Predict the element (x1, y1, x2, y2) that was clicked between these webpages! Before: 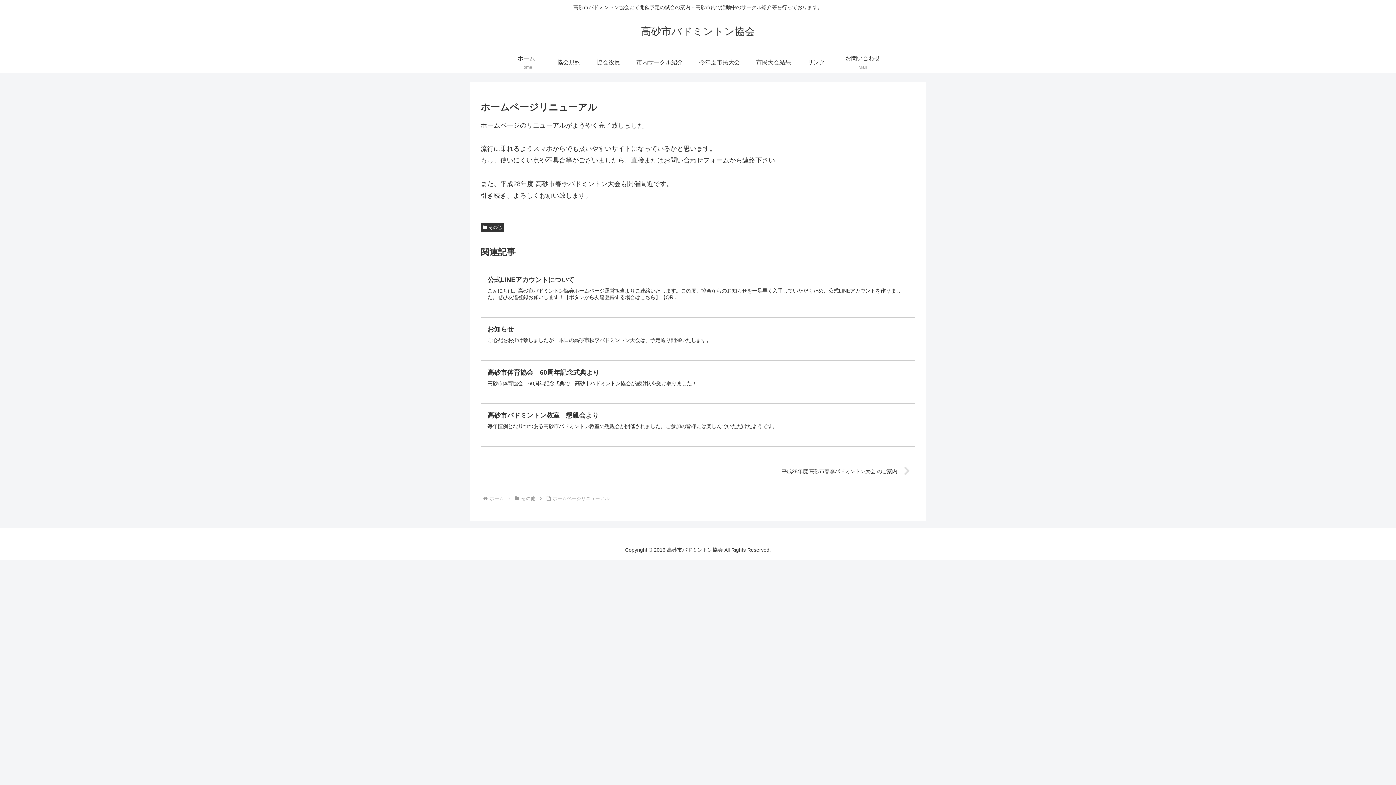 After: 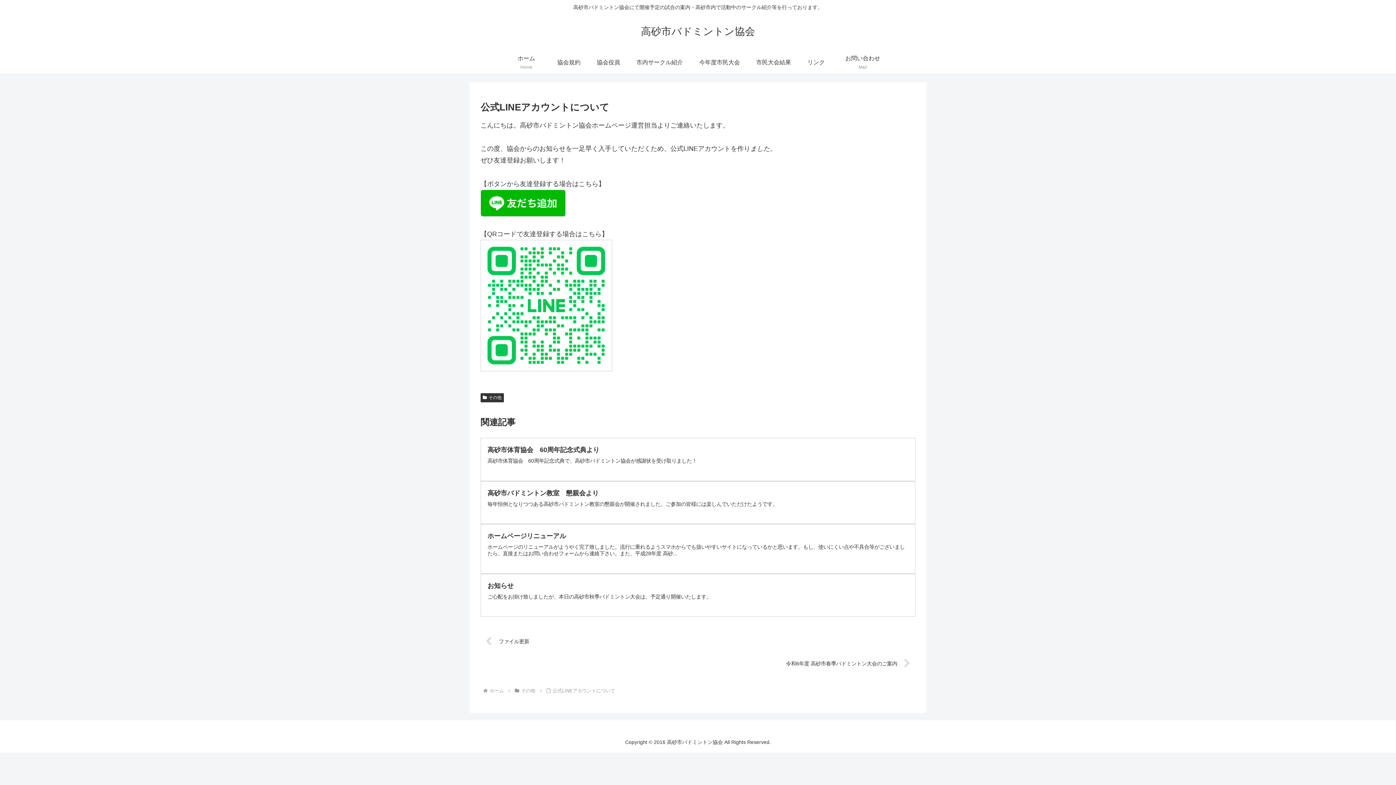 Action: label: 公式LINEアカウントについて
こんにちは。高砂市バドミントン協会ホームページ運営担当よりご連絡いたします。この度、協会からのお知らせを一足早く入手していただくため、公式LINEアカウントを作りました。ぜひ友達登録お願いします！【ボタンから友達登録する場合はこちら】【QR... bbox: (480, 267, 915, 317)